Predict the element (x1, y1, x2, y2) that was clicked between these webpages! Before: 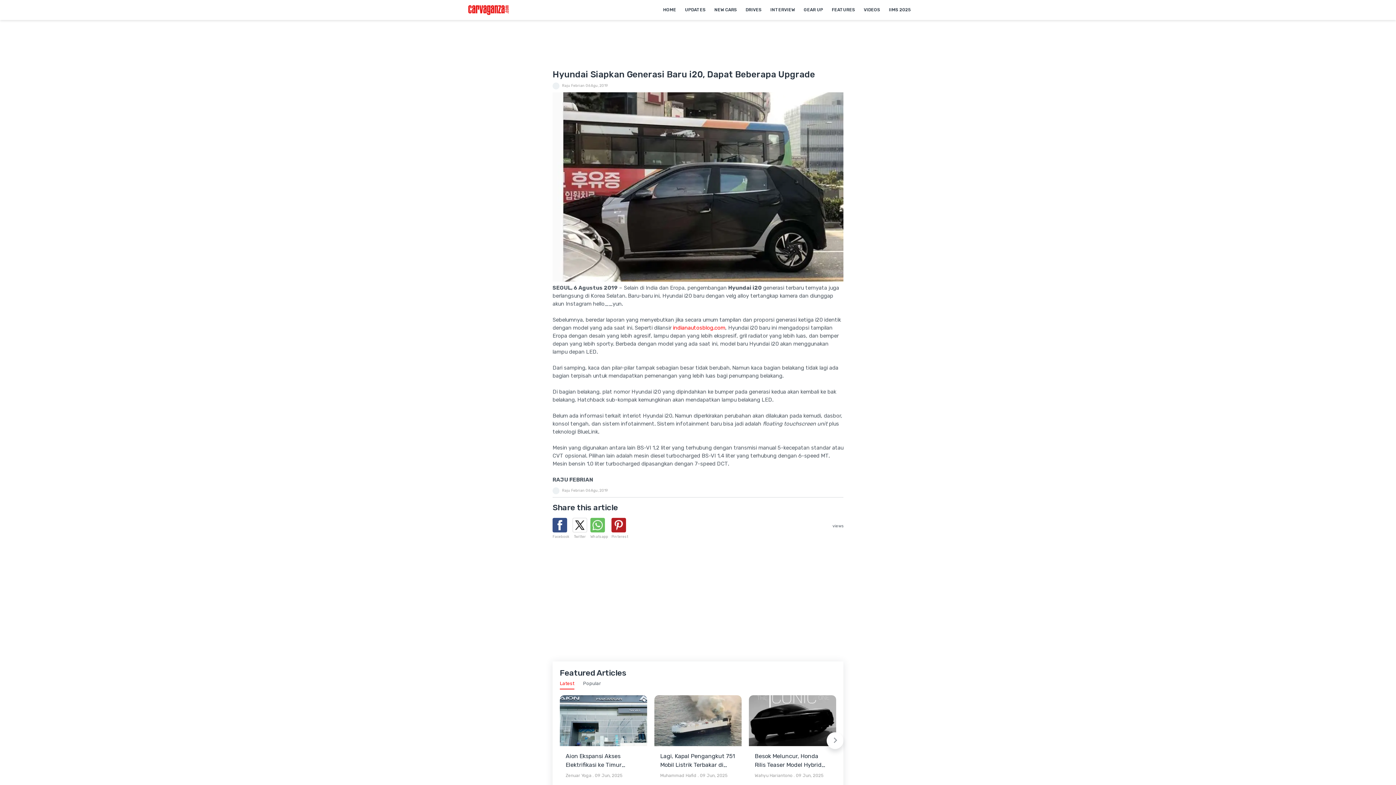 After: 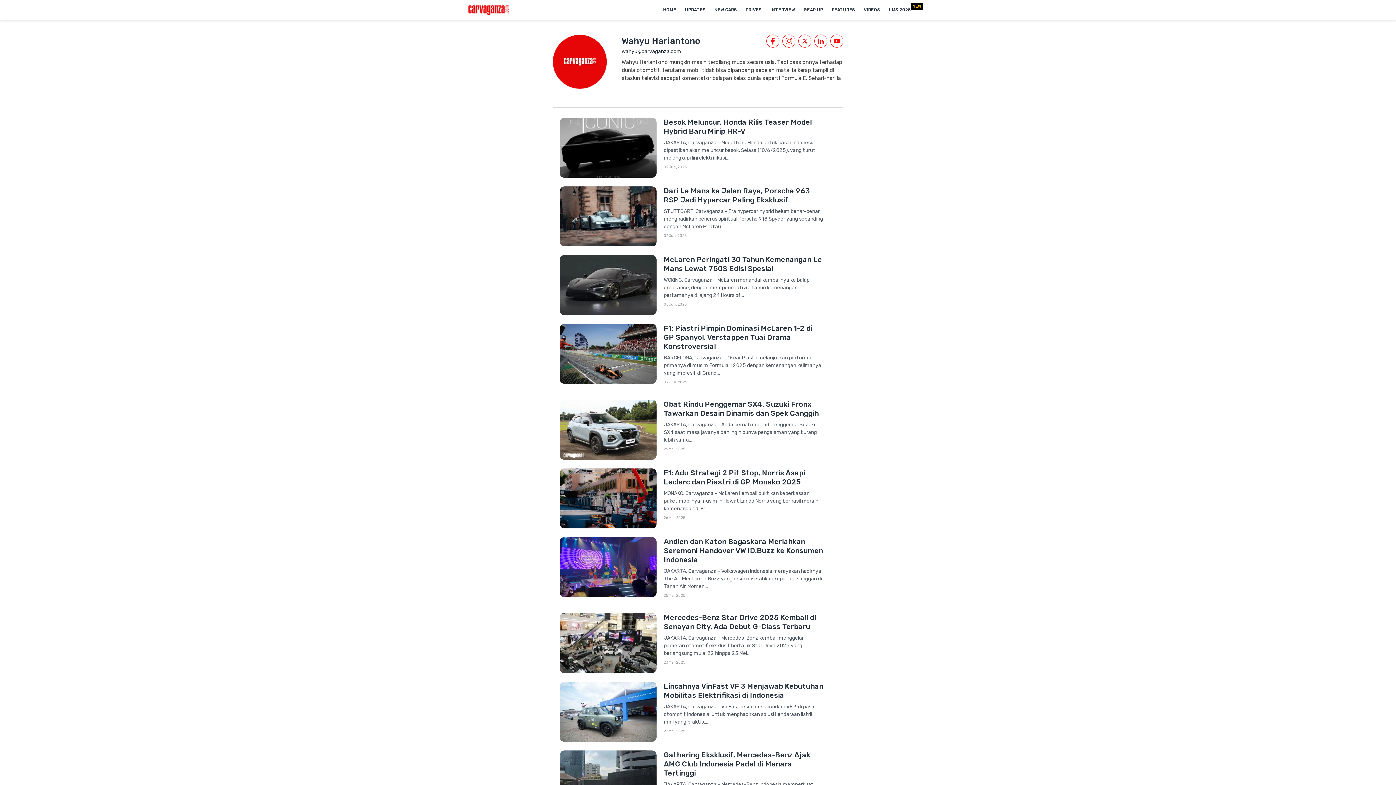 Action: label: Wahyu Hariantono bbox: (754, 773, 792, 778)